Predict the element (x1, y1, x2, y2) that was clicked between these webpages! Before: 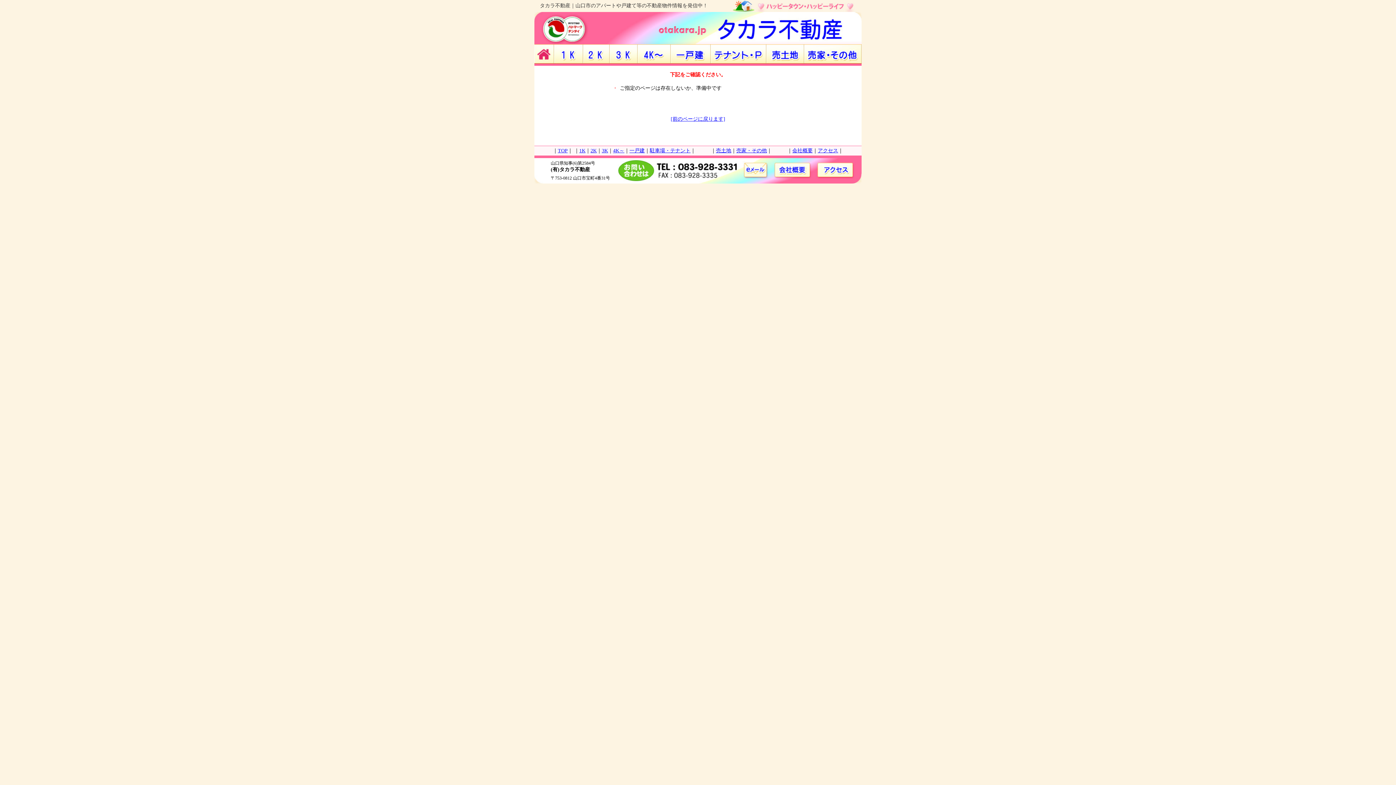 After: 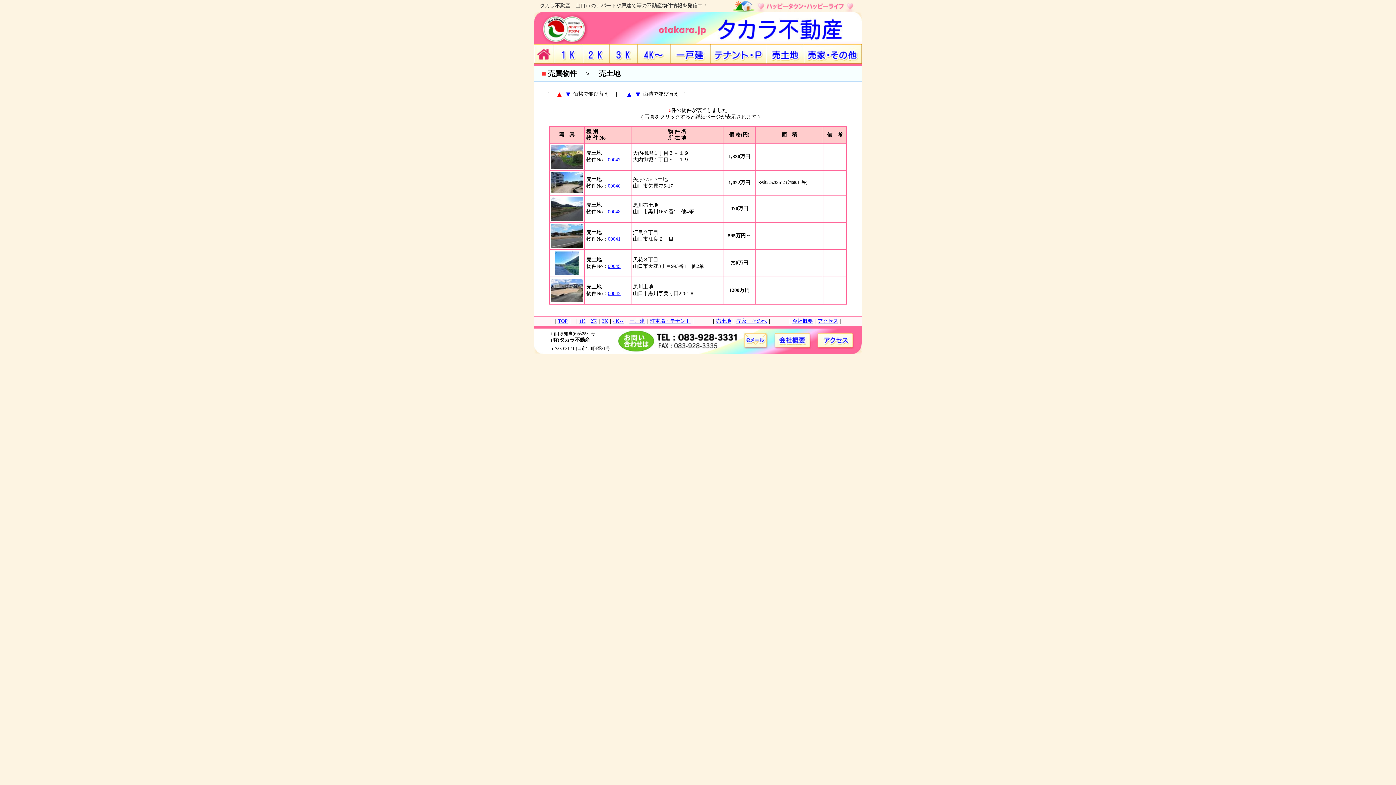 Action: bbox: (766, 59, 804, 65)